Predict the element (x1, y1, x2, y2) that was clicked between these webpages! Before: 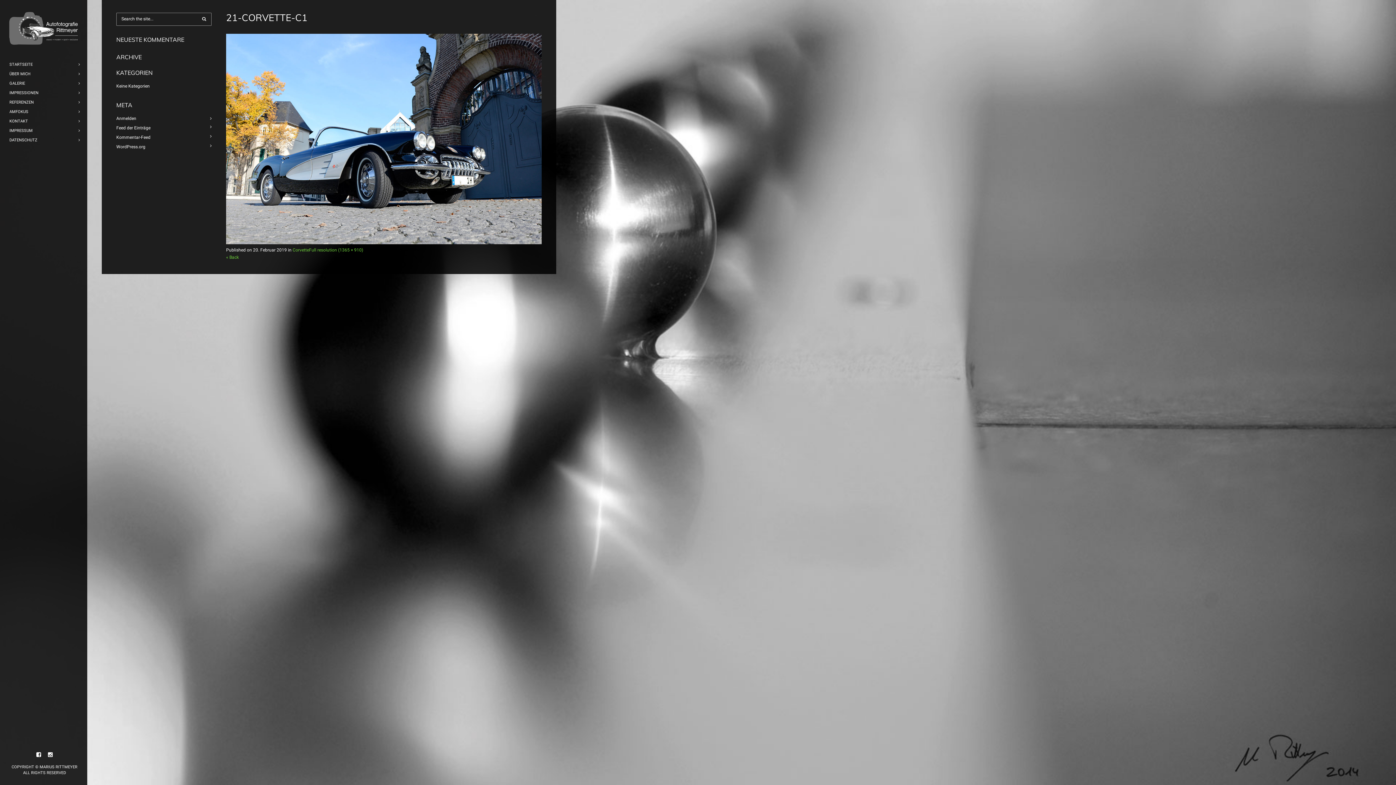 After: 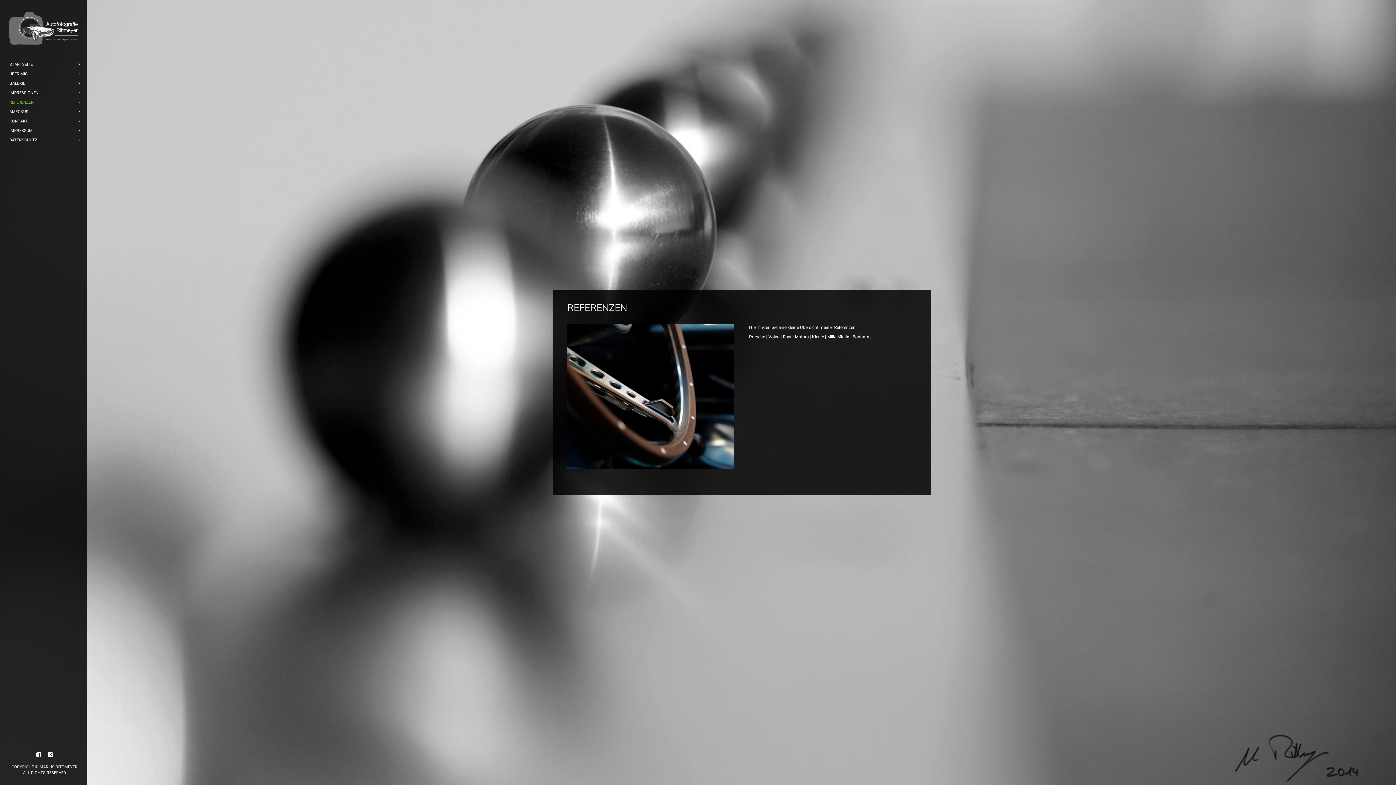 Action: label: REFERENZEN bbox: (9, 100, 80, 104)